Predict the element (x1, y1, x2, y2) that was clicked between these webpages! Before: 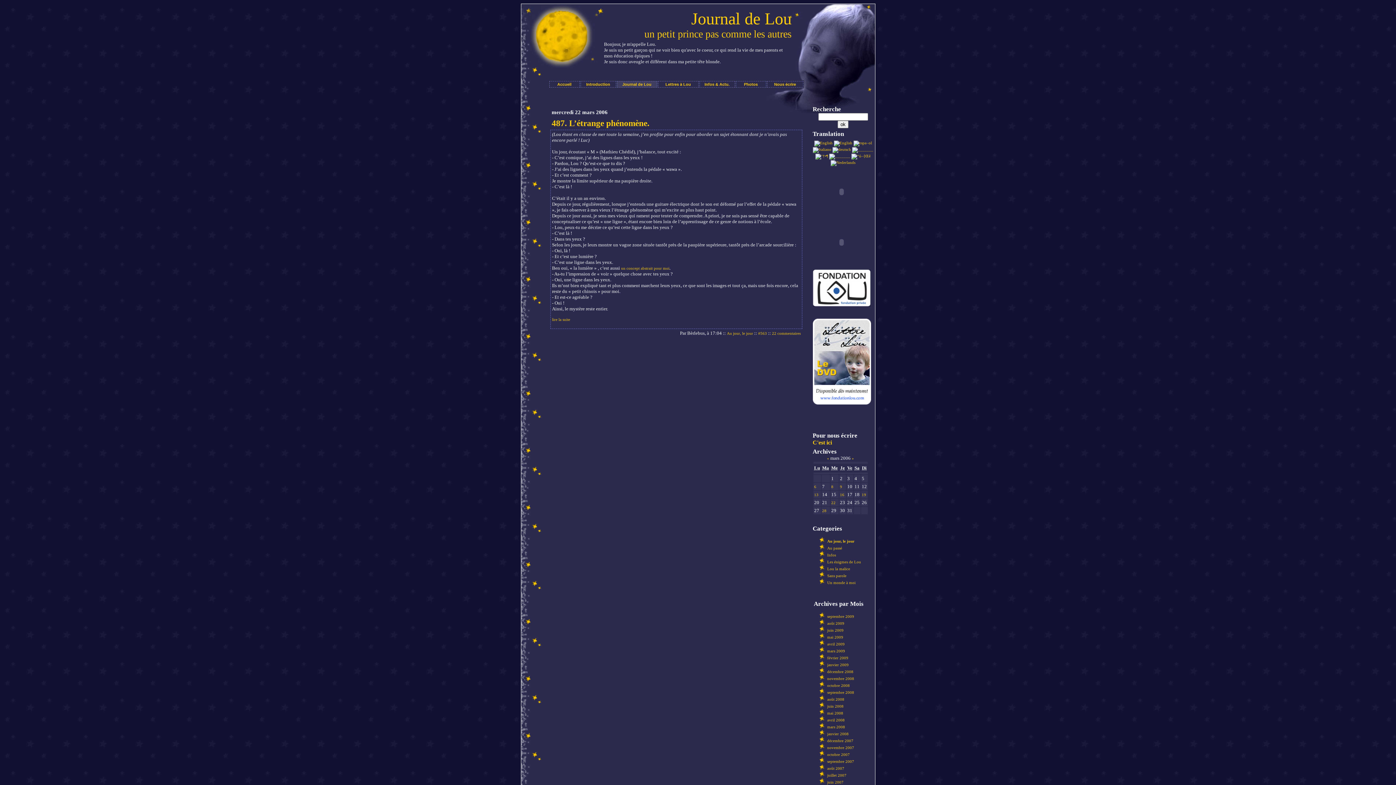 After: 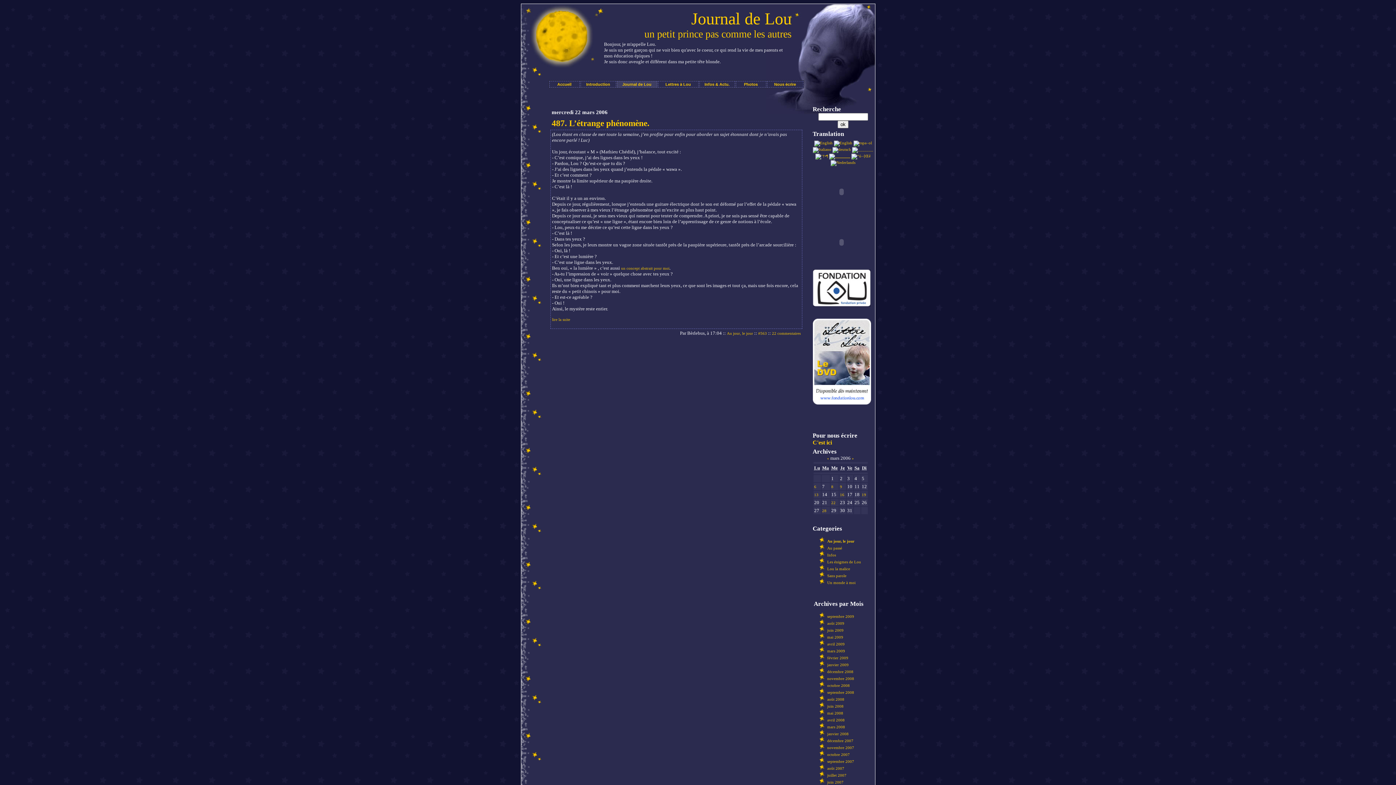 Action: bbox: (829, 153, 850, 158)